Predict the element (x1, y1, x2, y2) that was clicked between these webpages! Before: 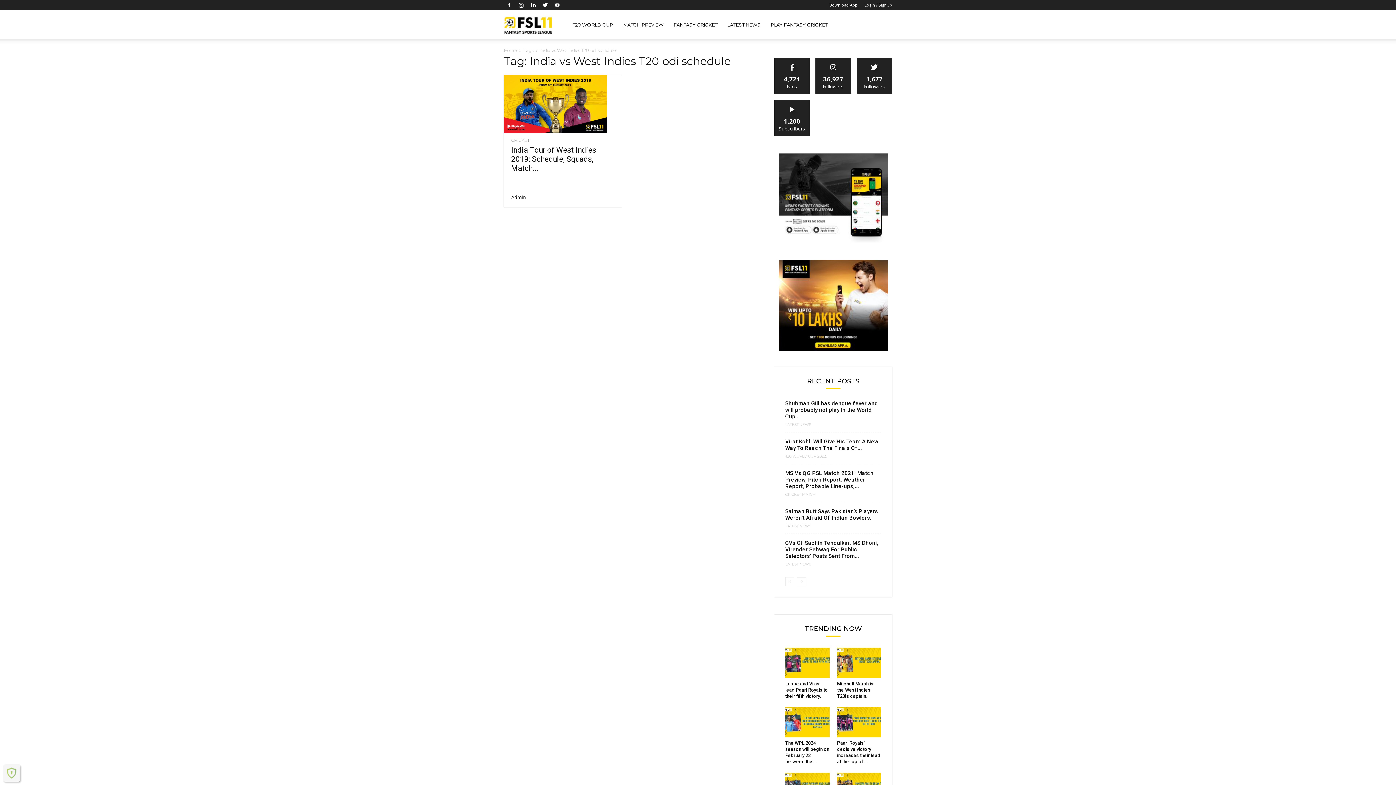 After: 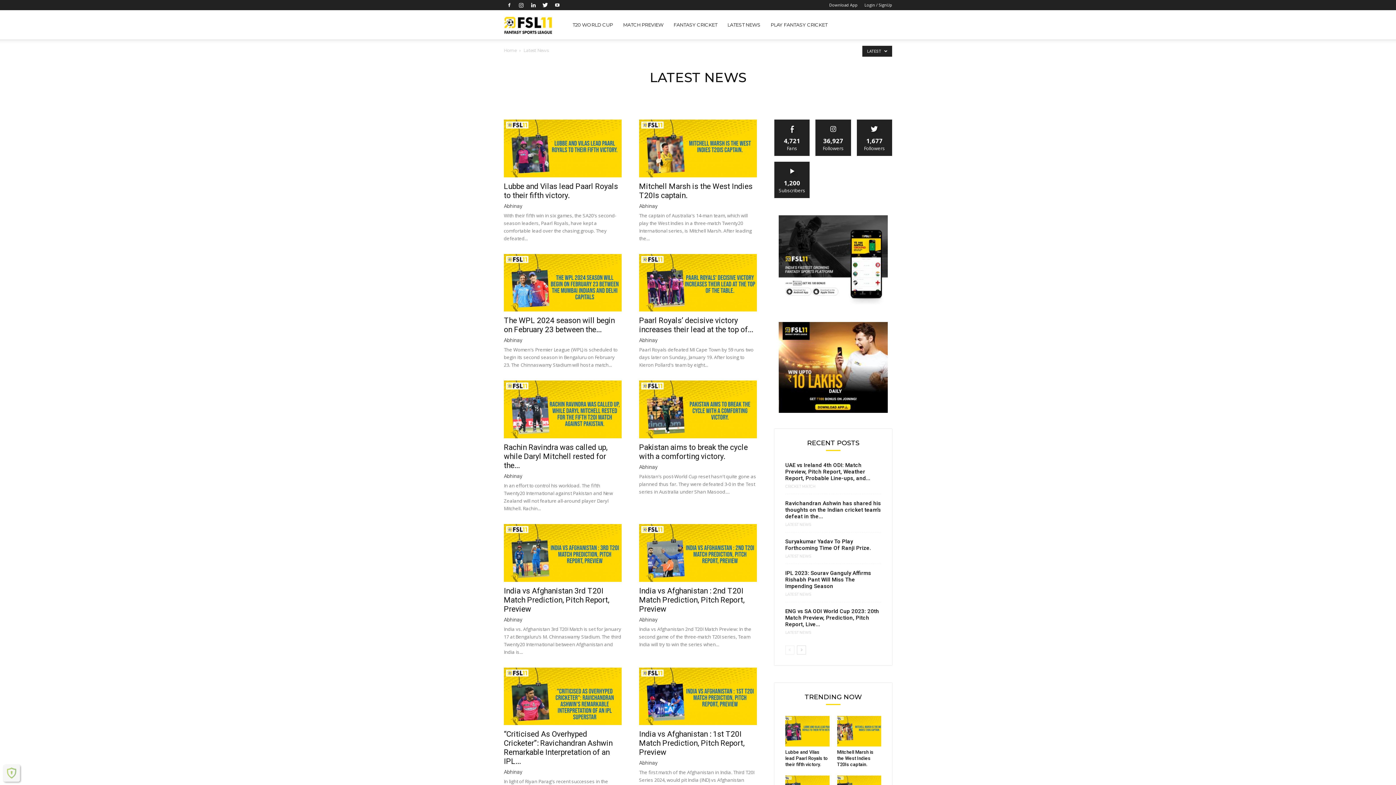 Action: label: LATEST NEWS bbox: (722, 10, 765, 39)